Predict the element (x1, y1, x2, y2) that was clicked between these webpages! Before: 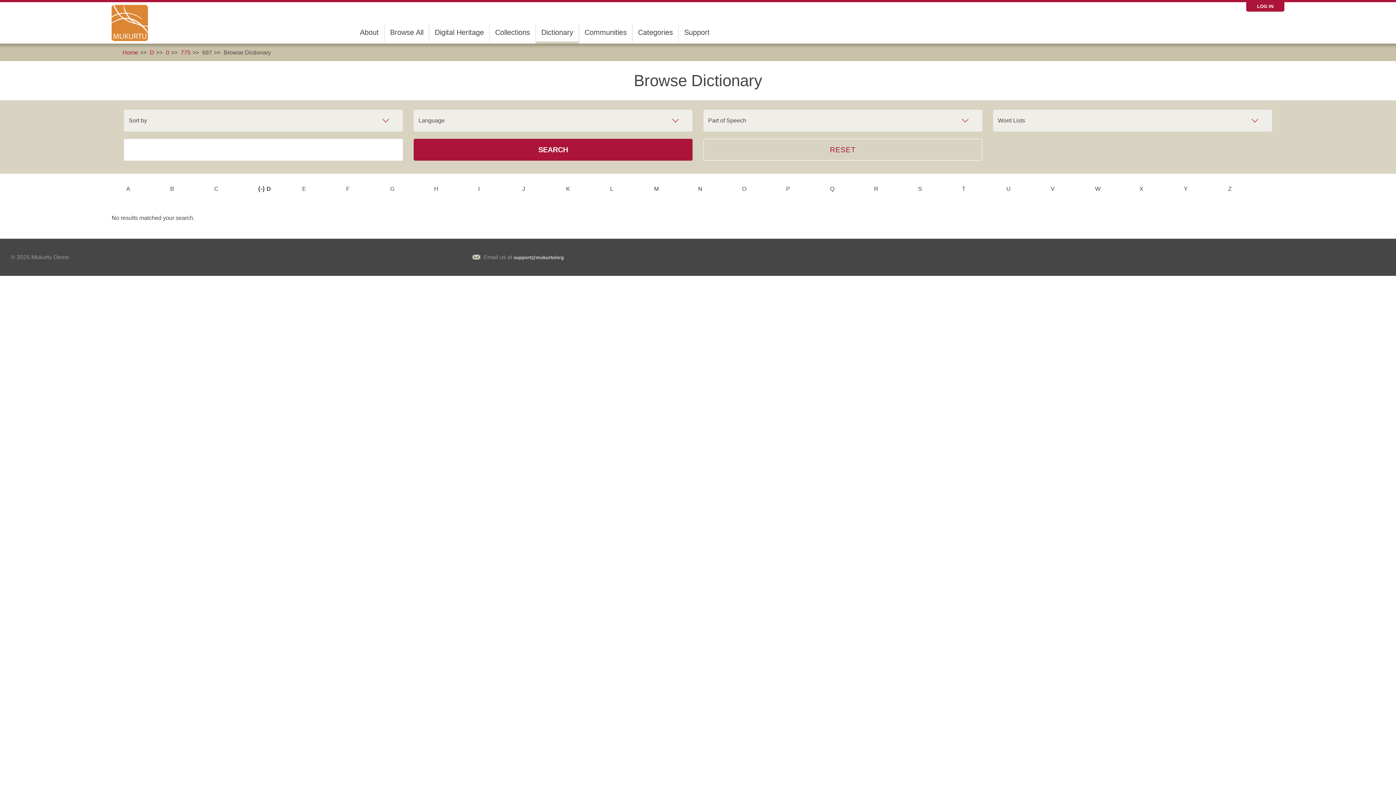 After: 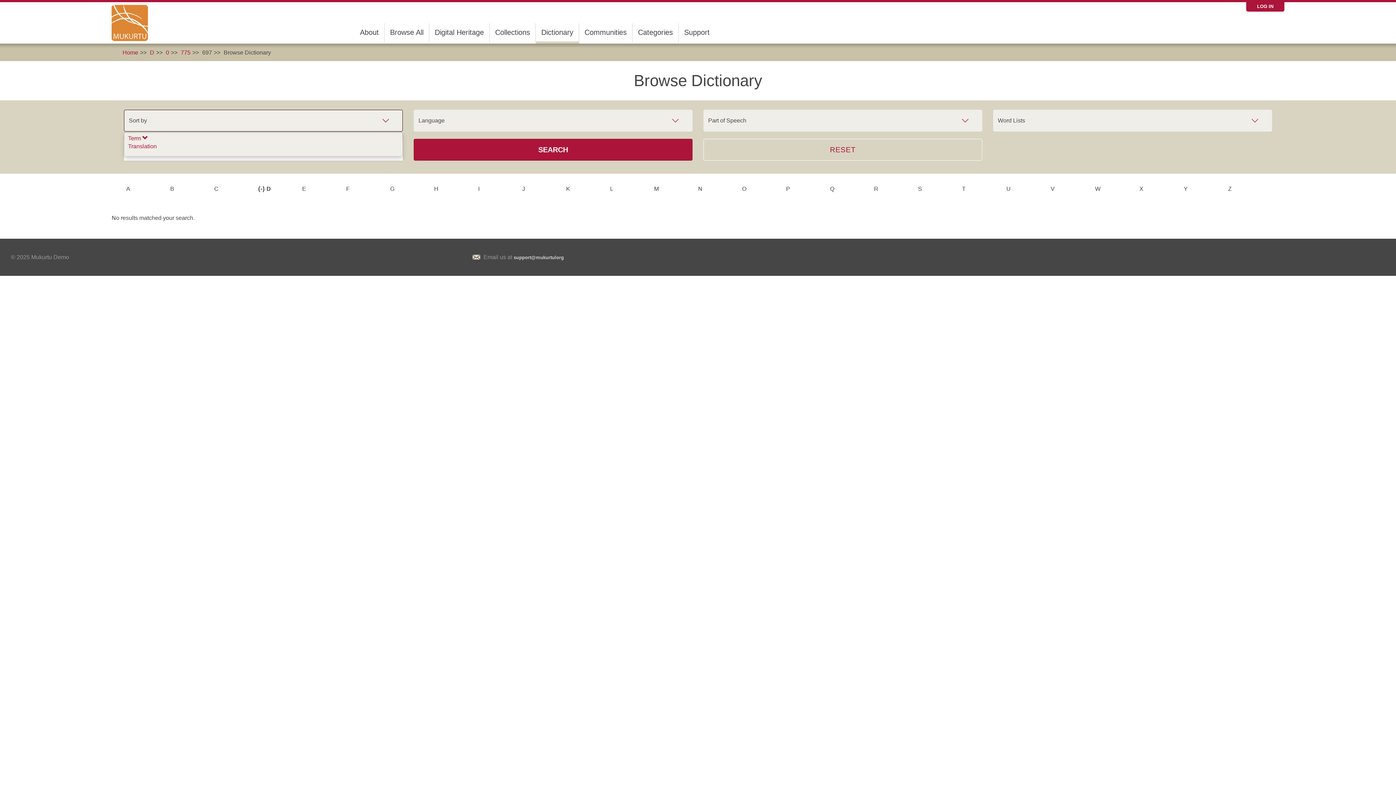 Action: label: Sort by bbox: (124, 109, 402, 131)